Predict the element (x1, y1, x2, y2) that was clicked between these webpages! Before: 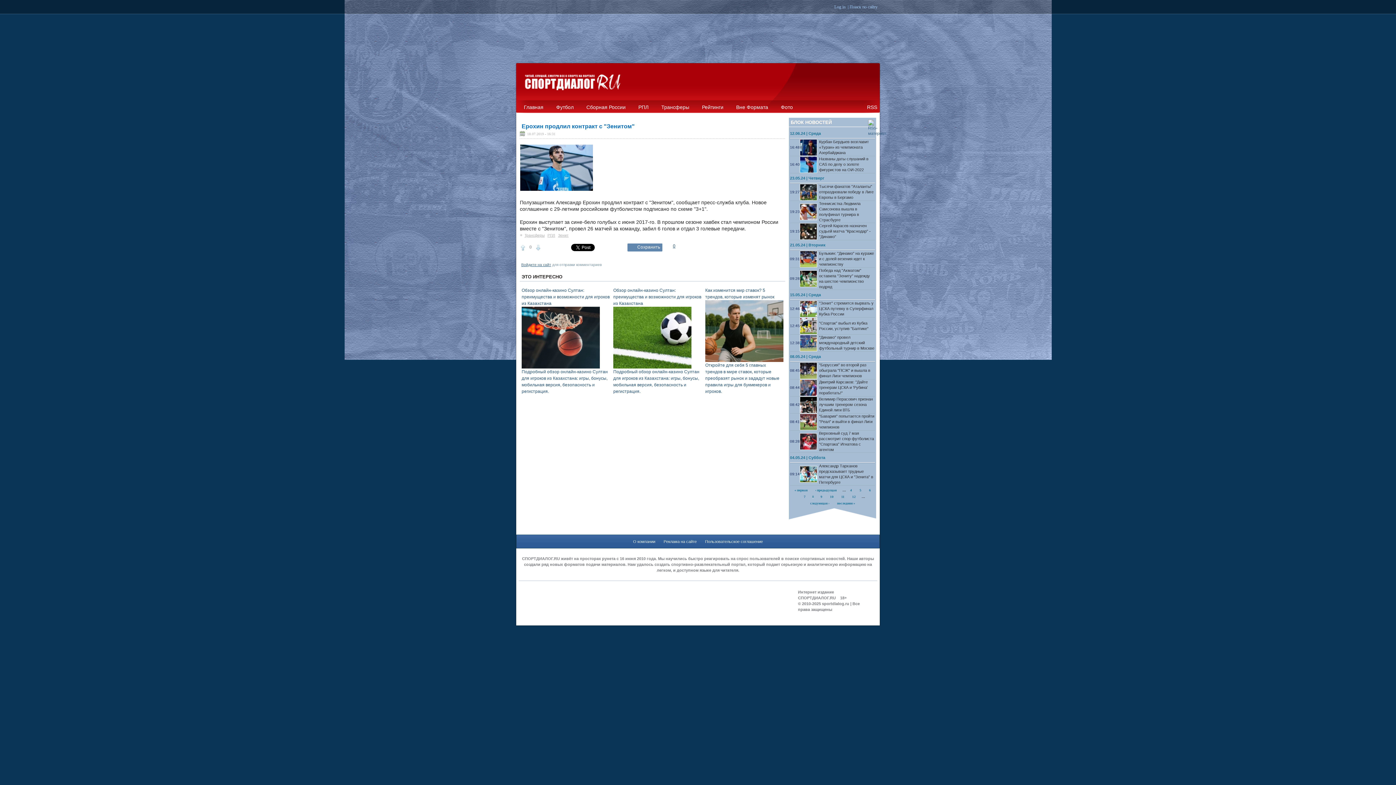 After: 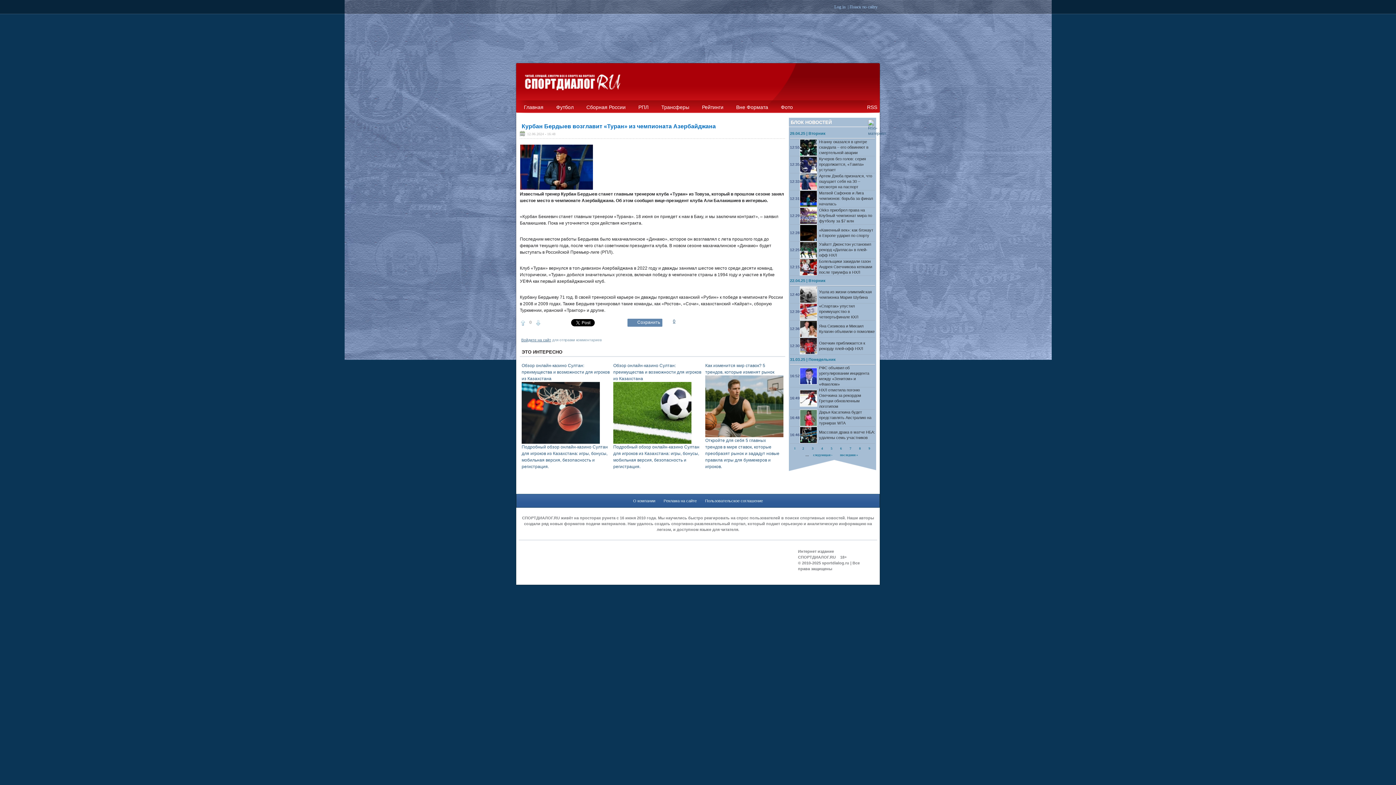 Action: bbox: (819, 139, 869, 154) label: Курбан Бердыев возглавит «Туран» из чемпионата Азербайджана